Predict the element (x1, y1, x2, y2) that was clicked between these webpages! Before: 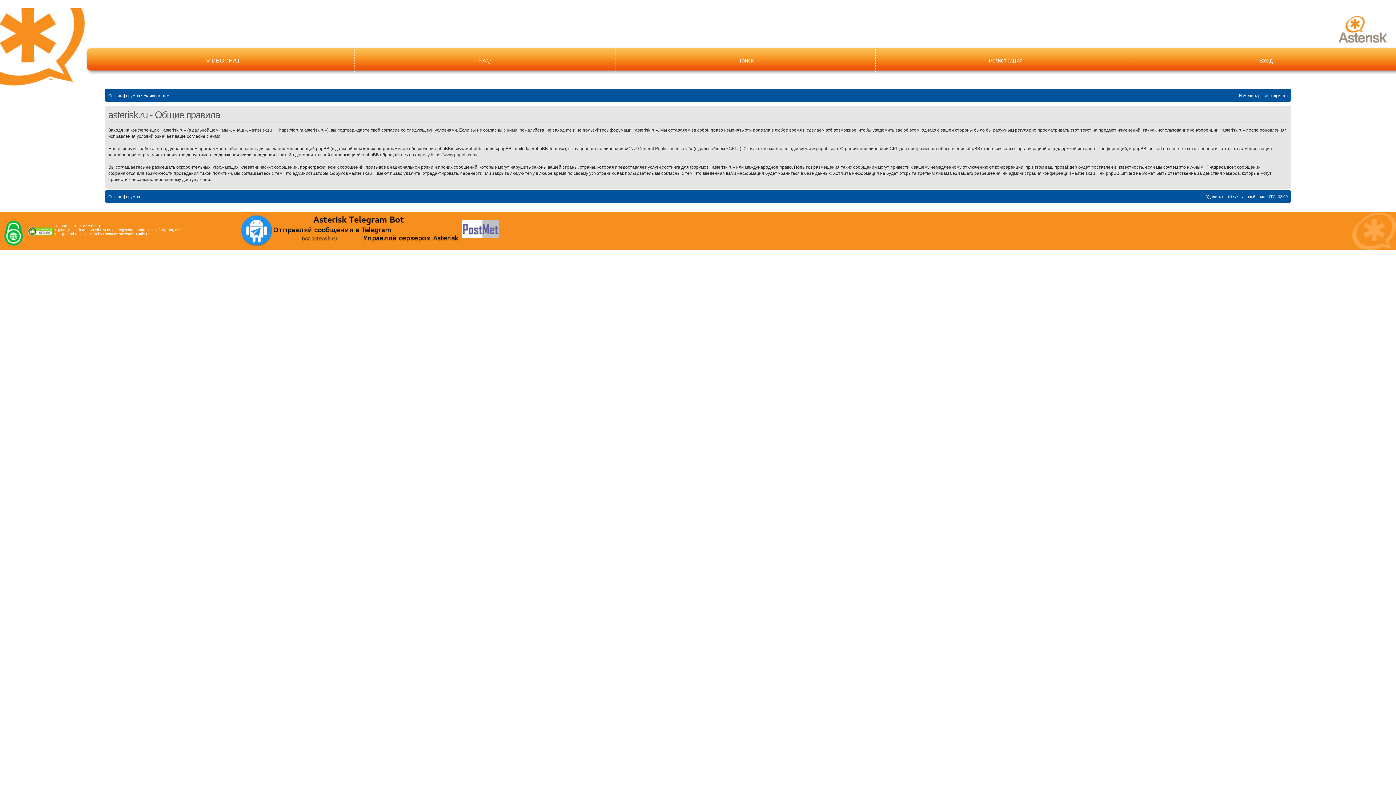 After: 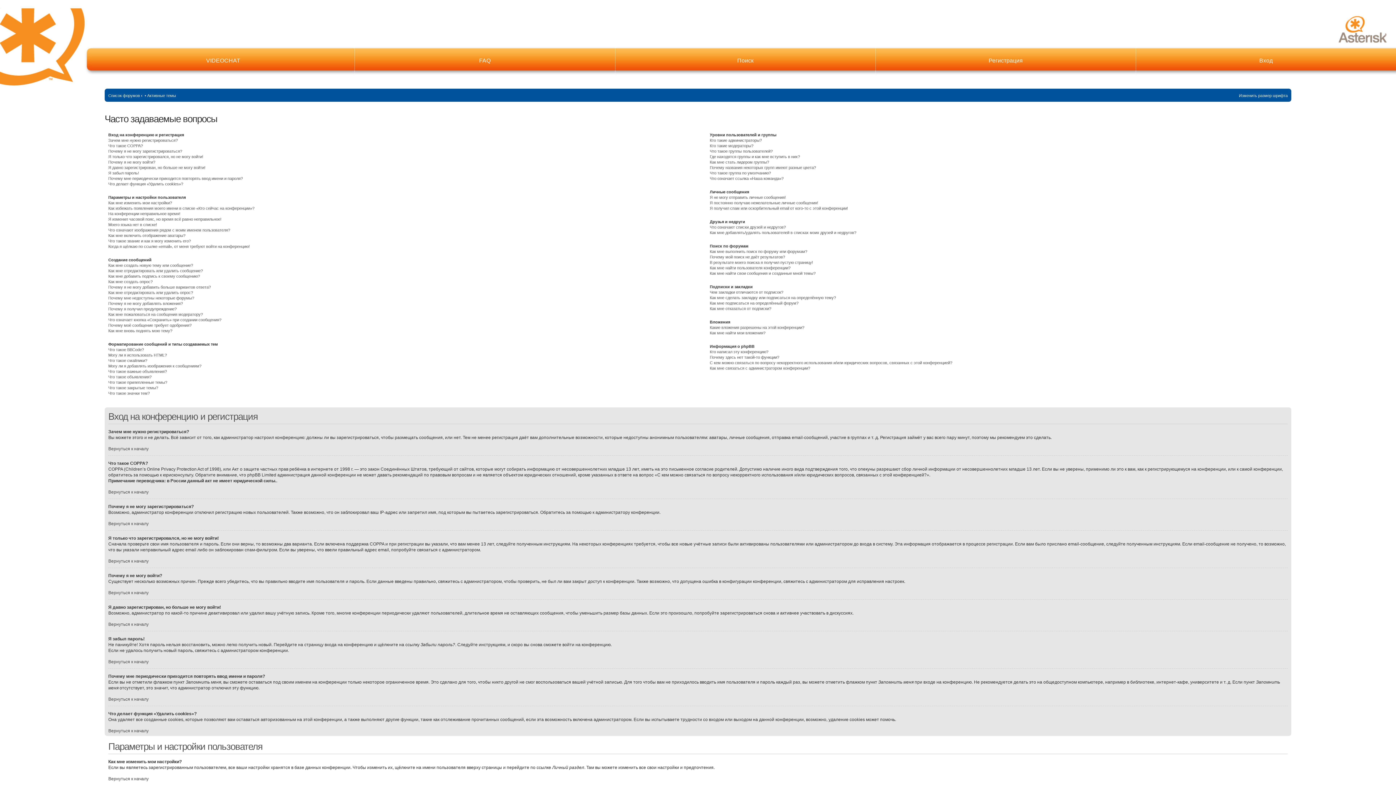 Action: label: FAQ bbox: (479, 57, 490, 64)